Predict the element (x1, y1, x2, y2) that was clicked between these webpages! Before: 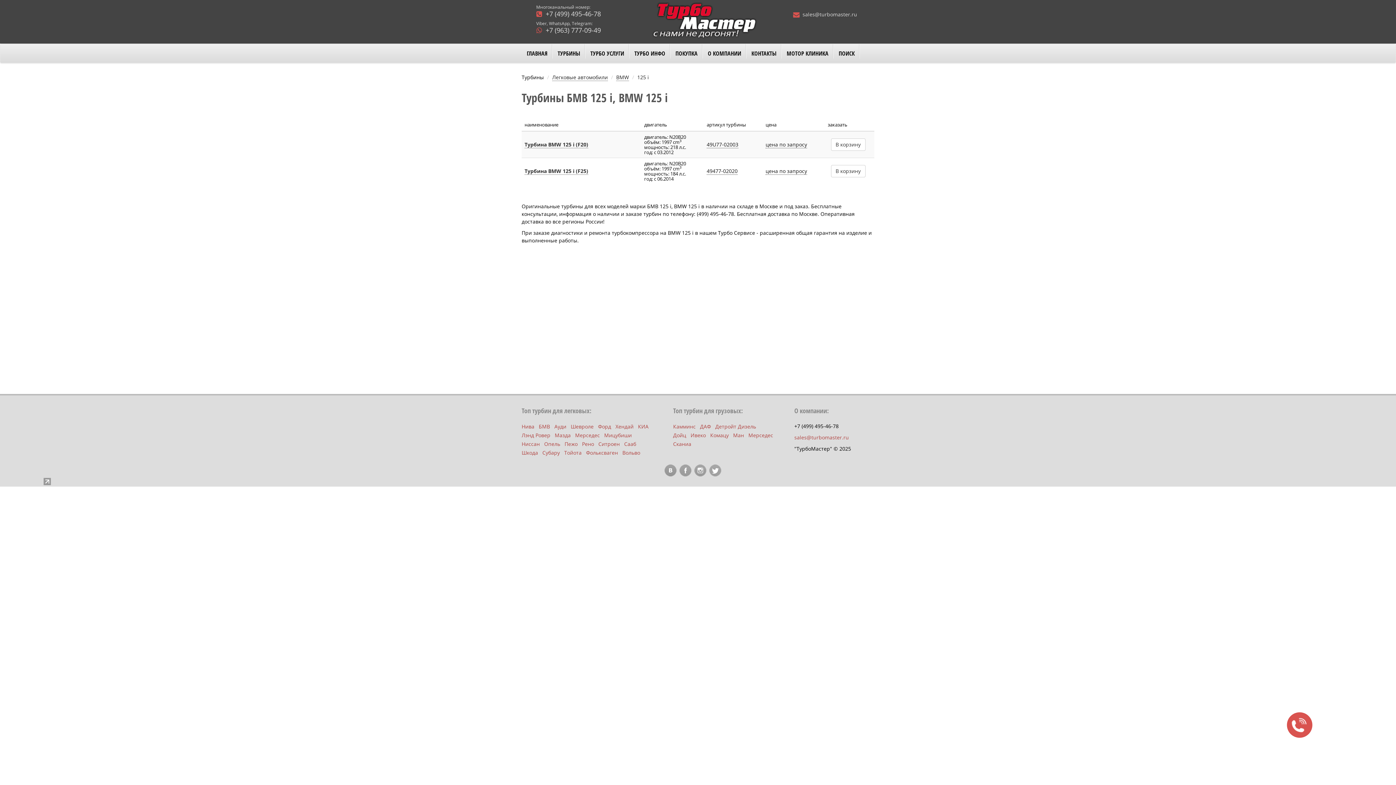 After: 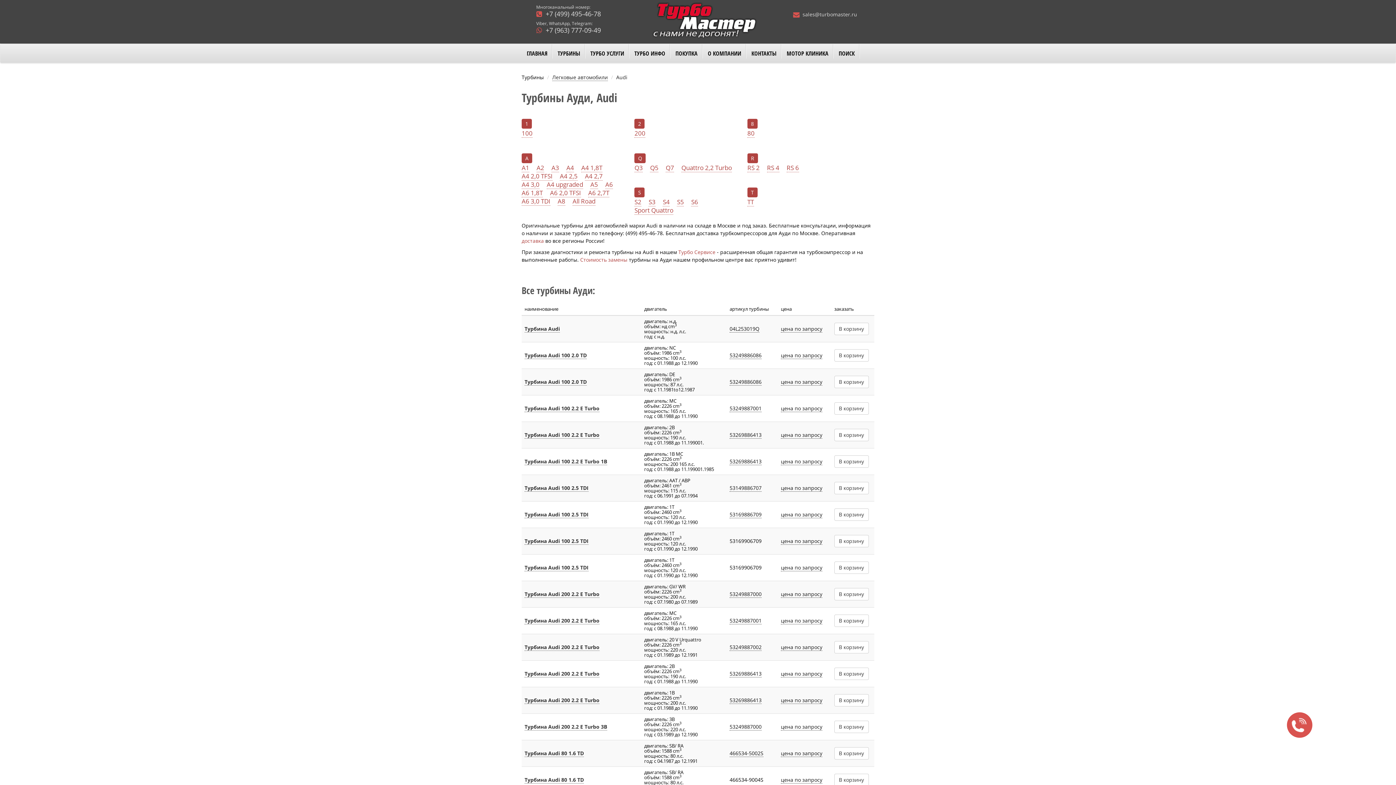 Action: label: Ауди bbox: (554, 423, 566, 430)